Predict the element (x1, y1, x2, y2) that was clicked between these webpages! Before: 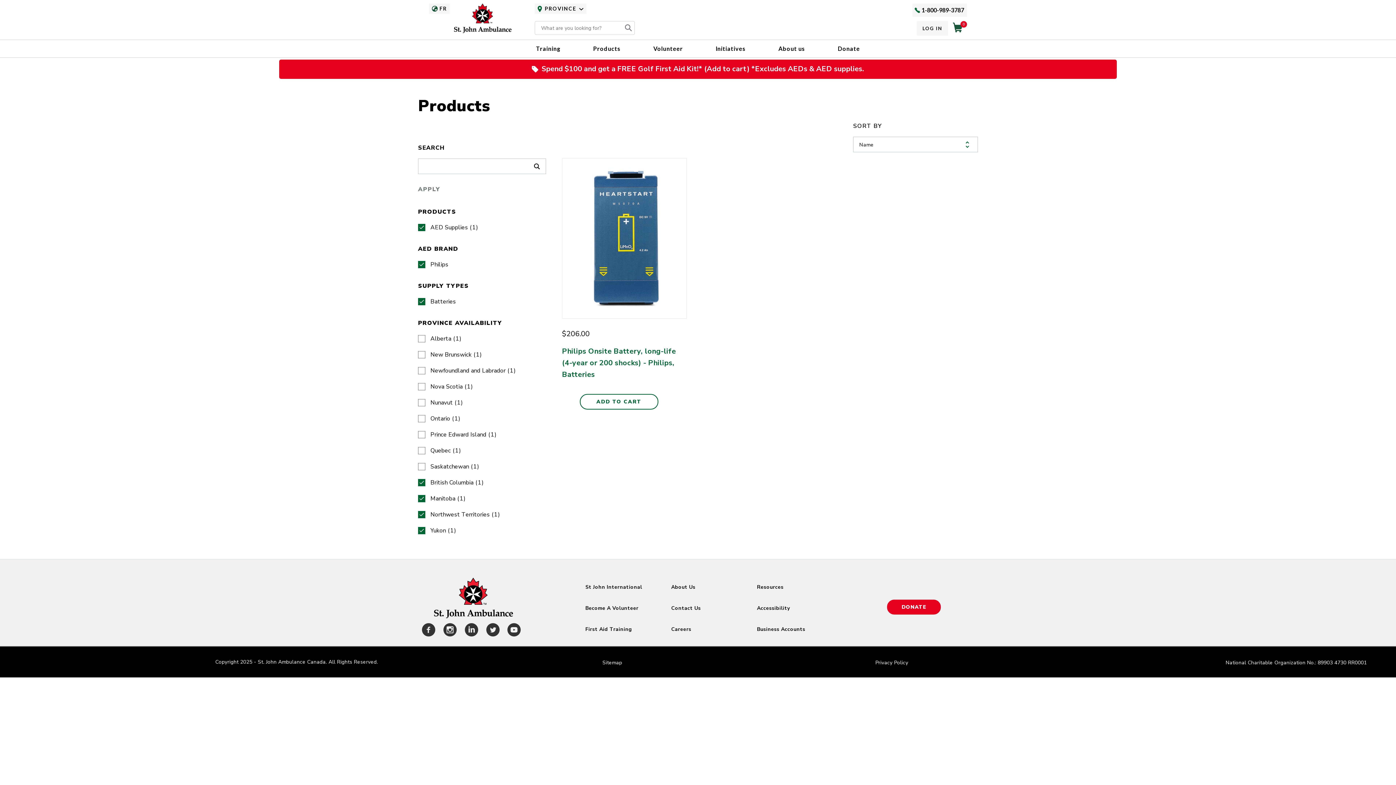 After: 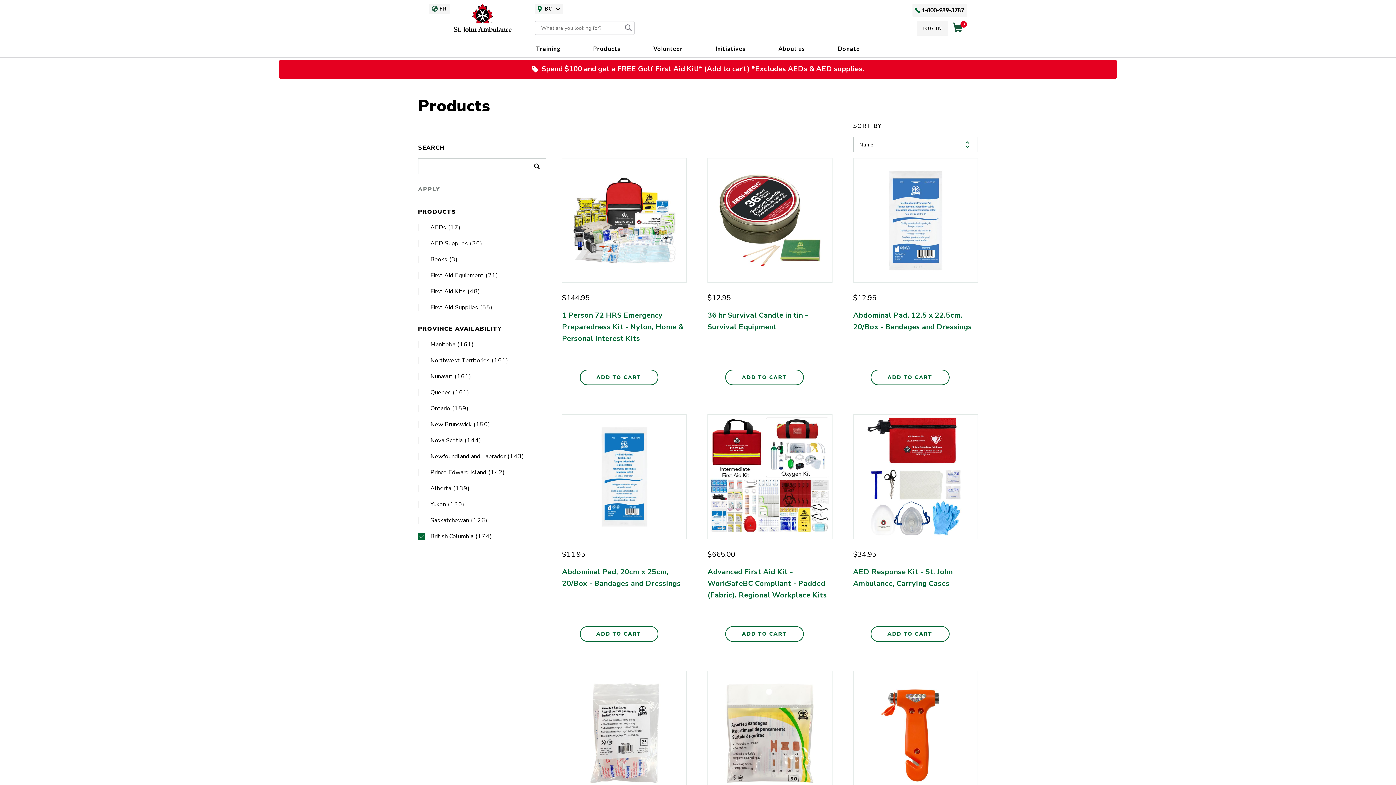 Action: label: Products bbox: (593, 45, 620, 59)